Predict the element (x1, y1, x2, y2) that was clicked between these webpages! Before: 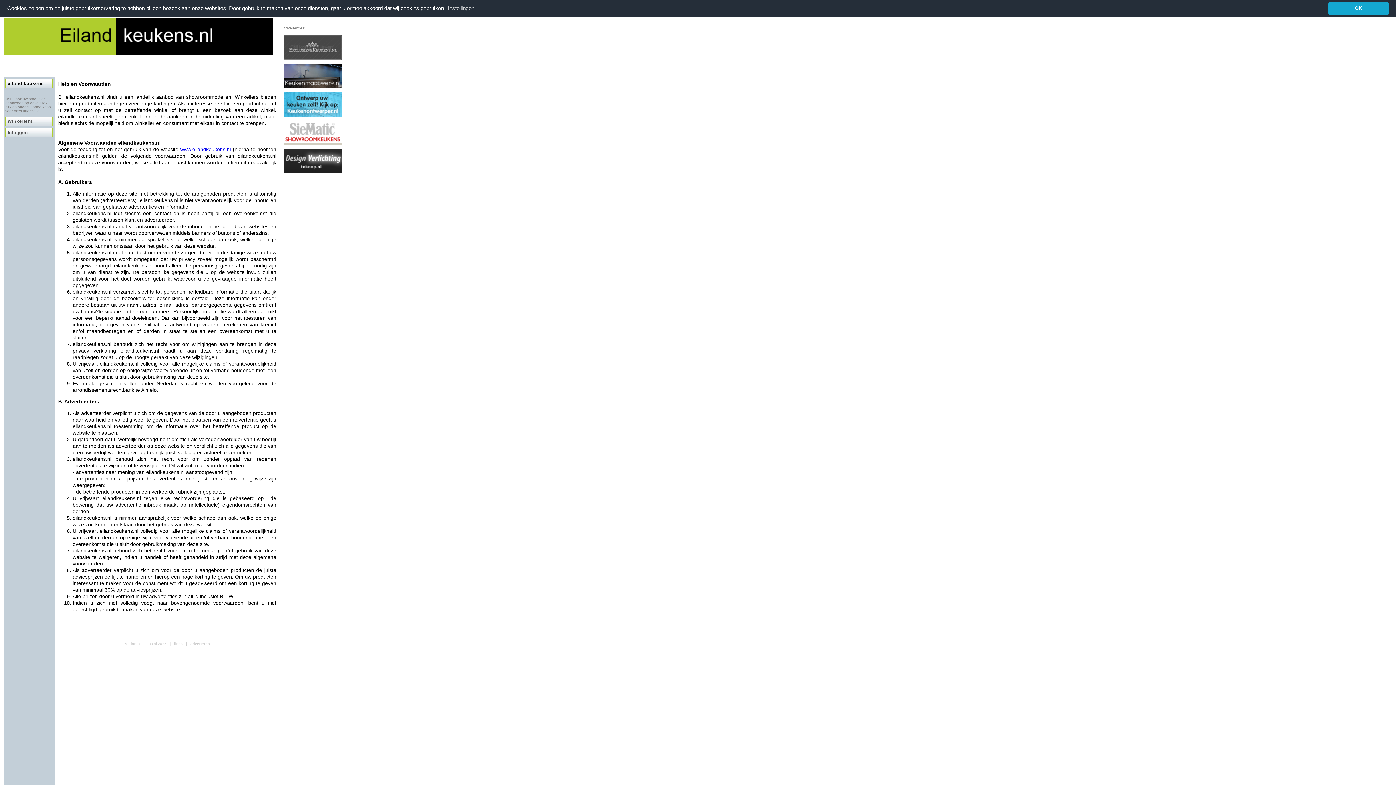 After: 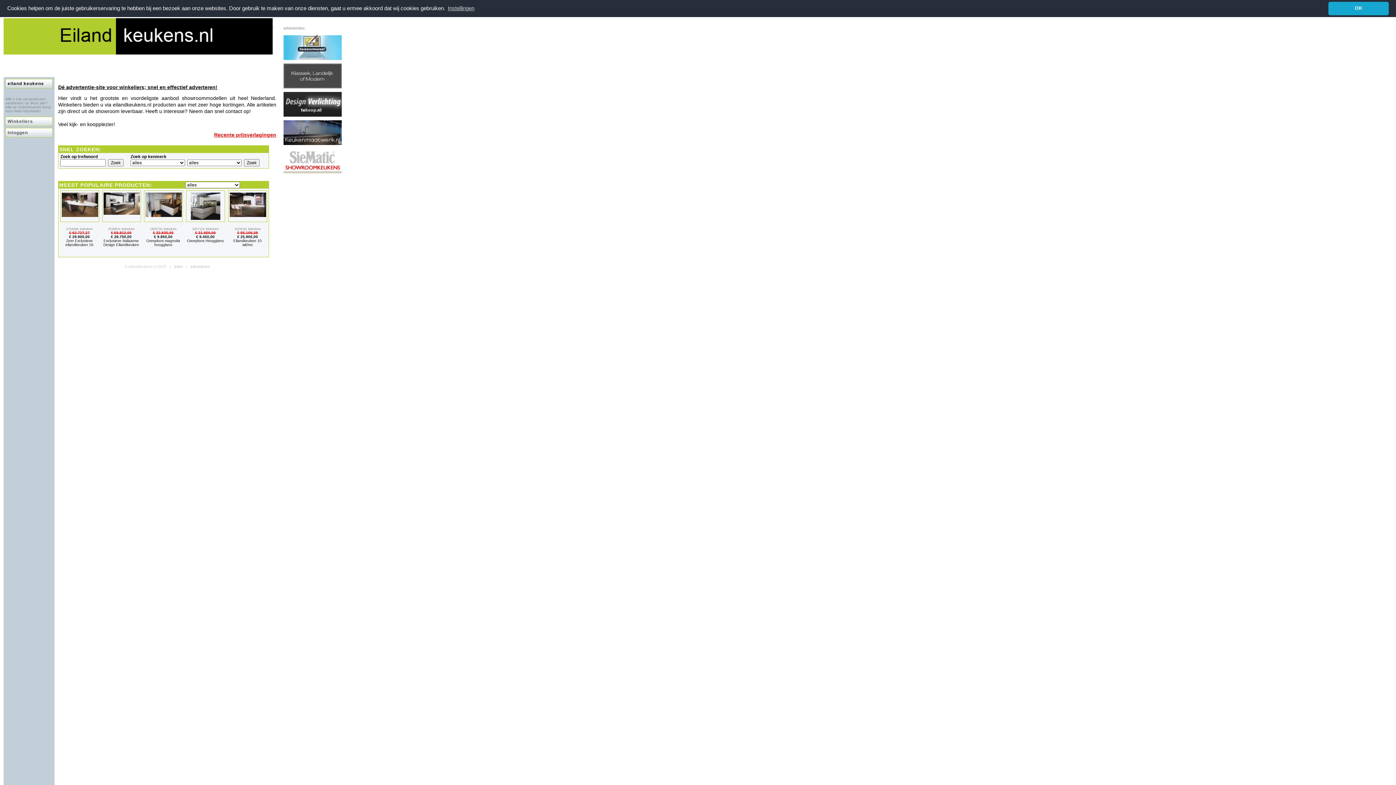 Action: label: www.eilandkeukens.nl bbox: (180, 146, 230, 152)